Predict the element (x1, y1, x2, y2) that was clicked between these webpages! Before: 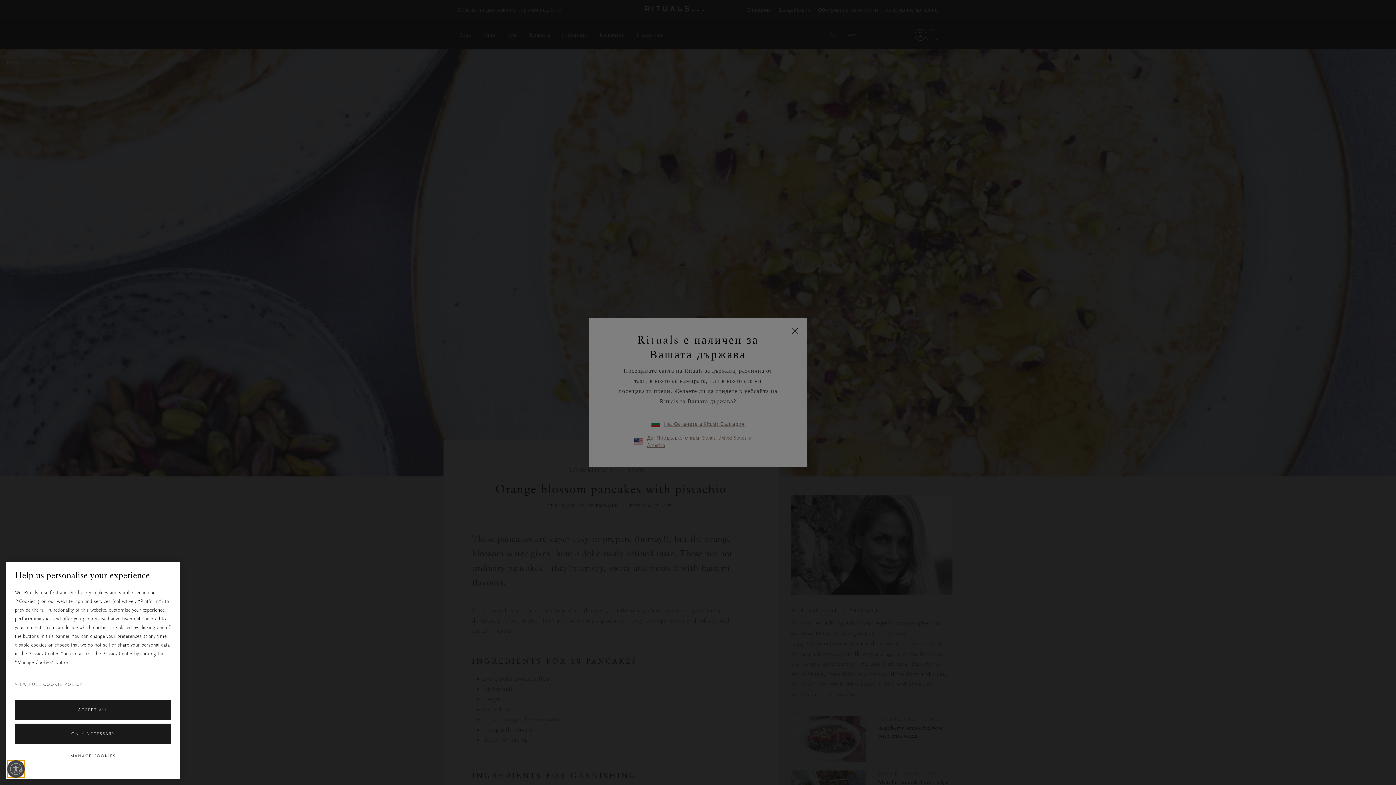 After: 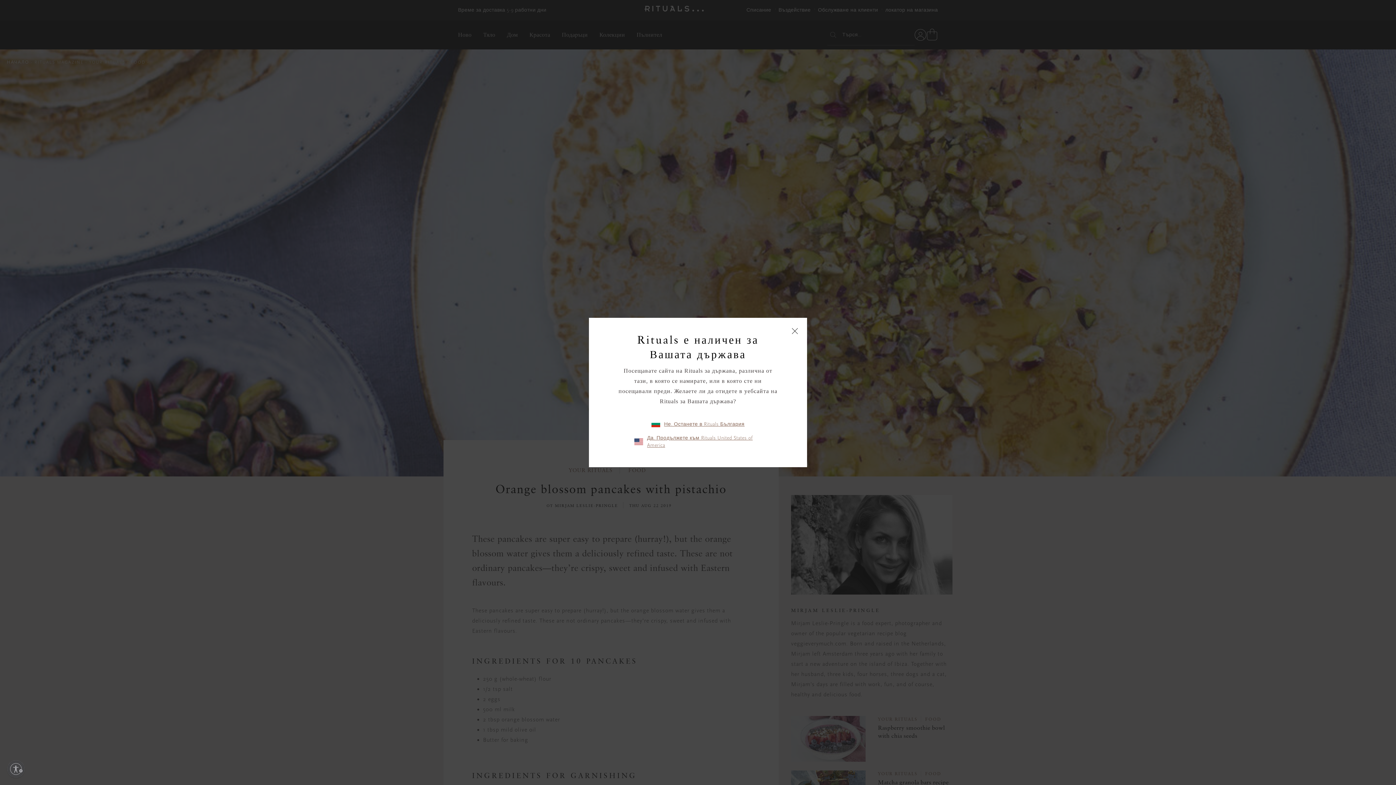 Action: label: ACCEPT ALL bbox: (14, 700, 171, 720)